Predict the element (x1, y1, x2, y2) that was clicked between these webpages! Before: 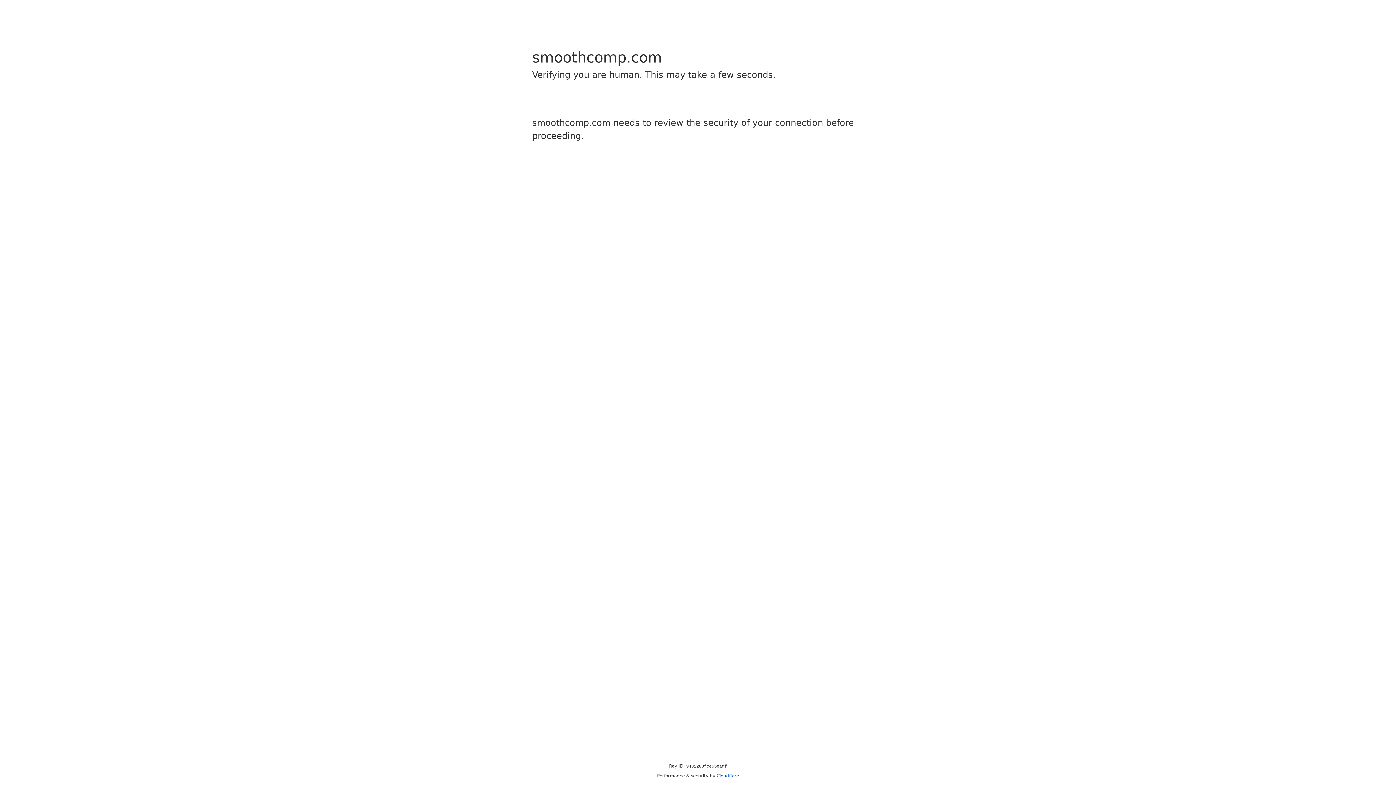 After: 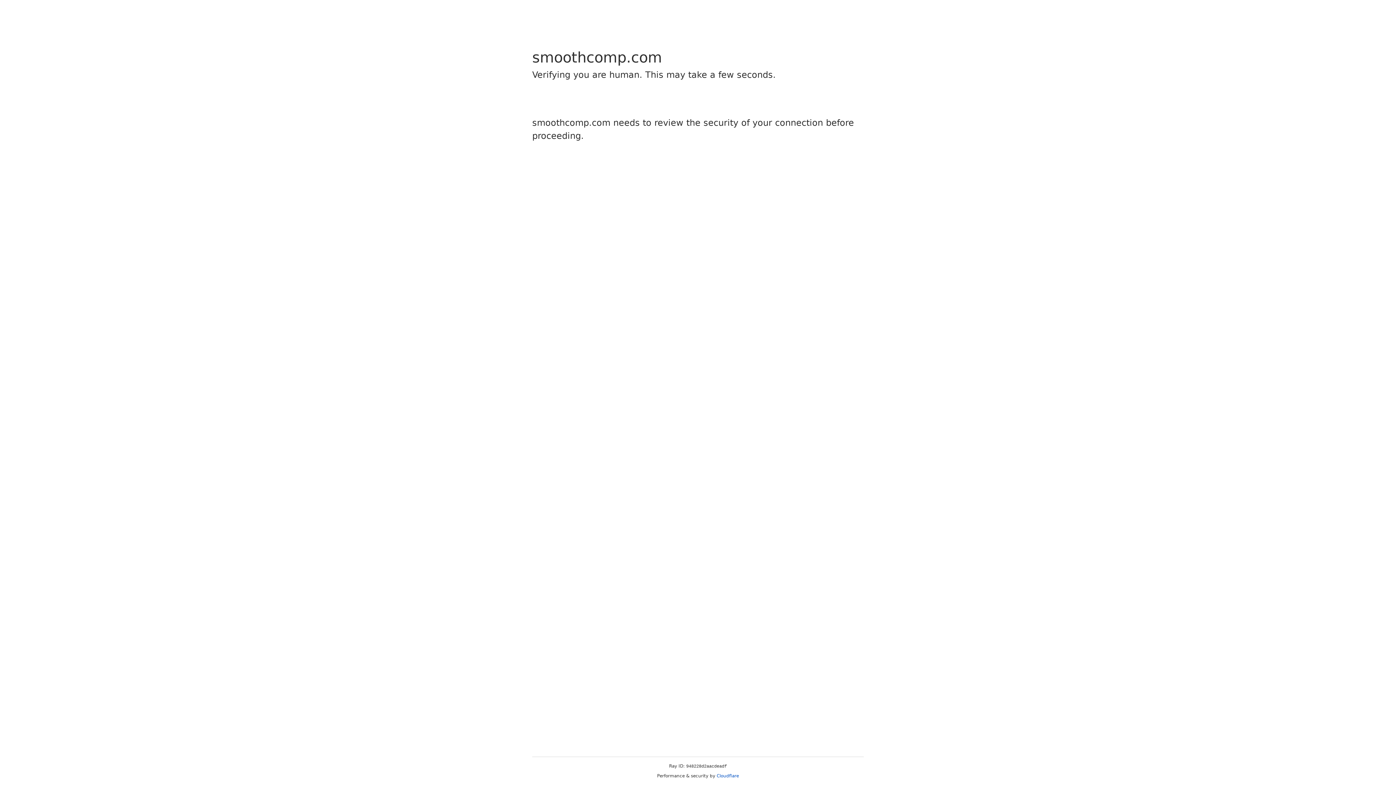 Action: label: Cloudflare bbox: (716, 773, 739, 778)